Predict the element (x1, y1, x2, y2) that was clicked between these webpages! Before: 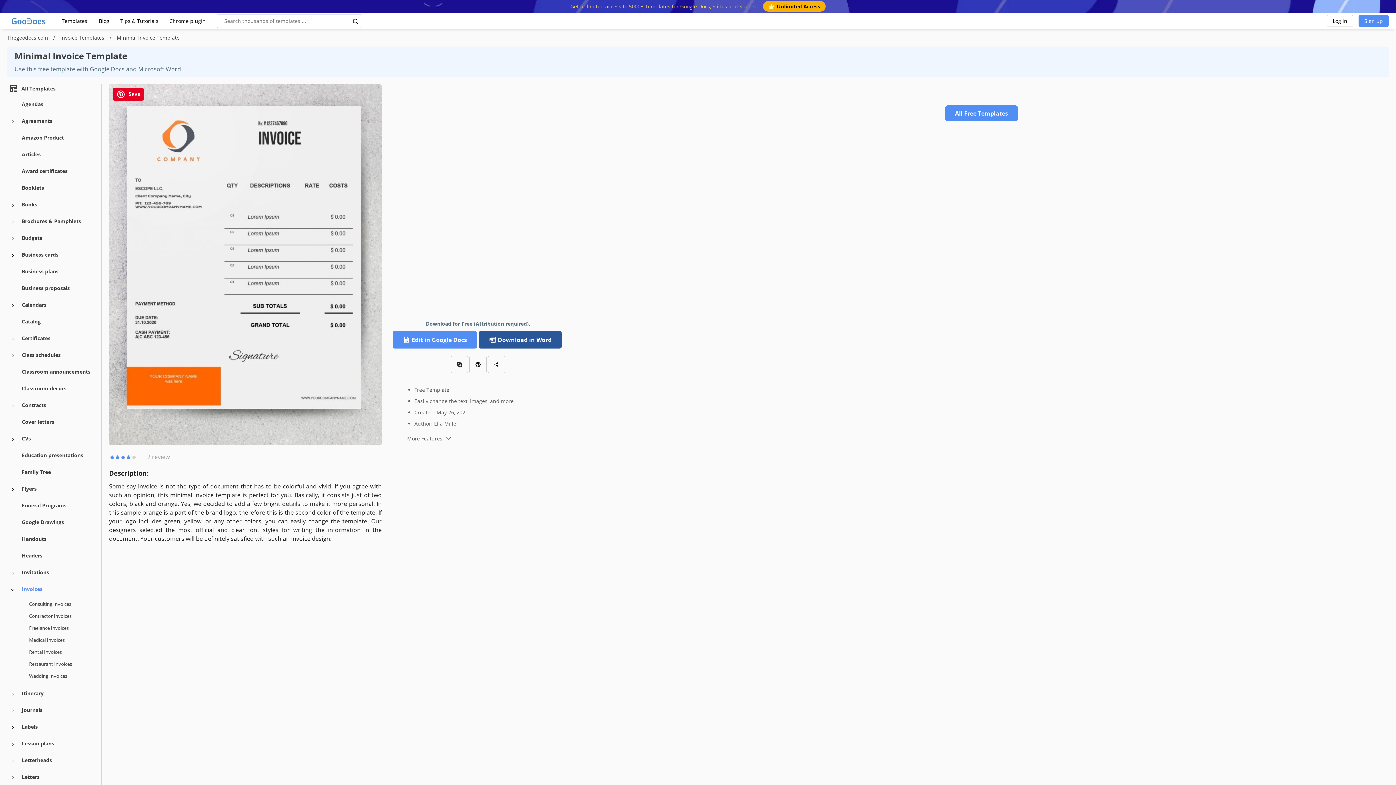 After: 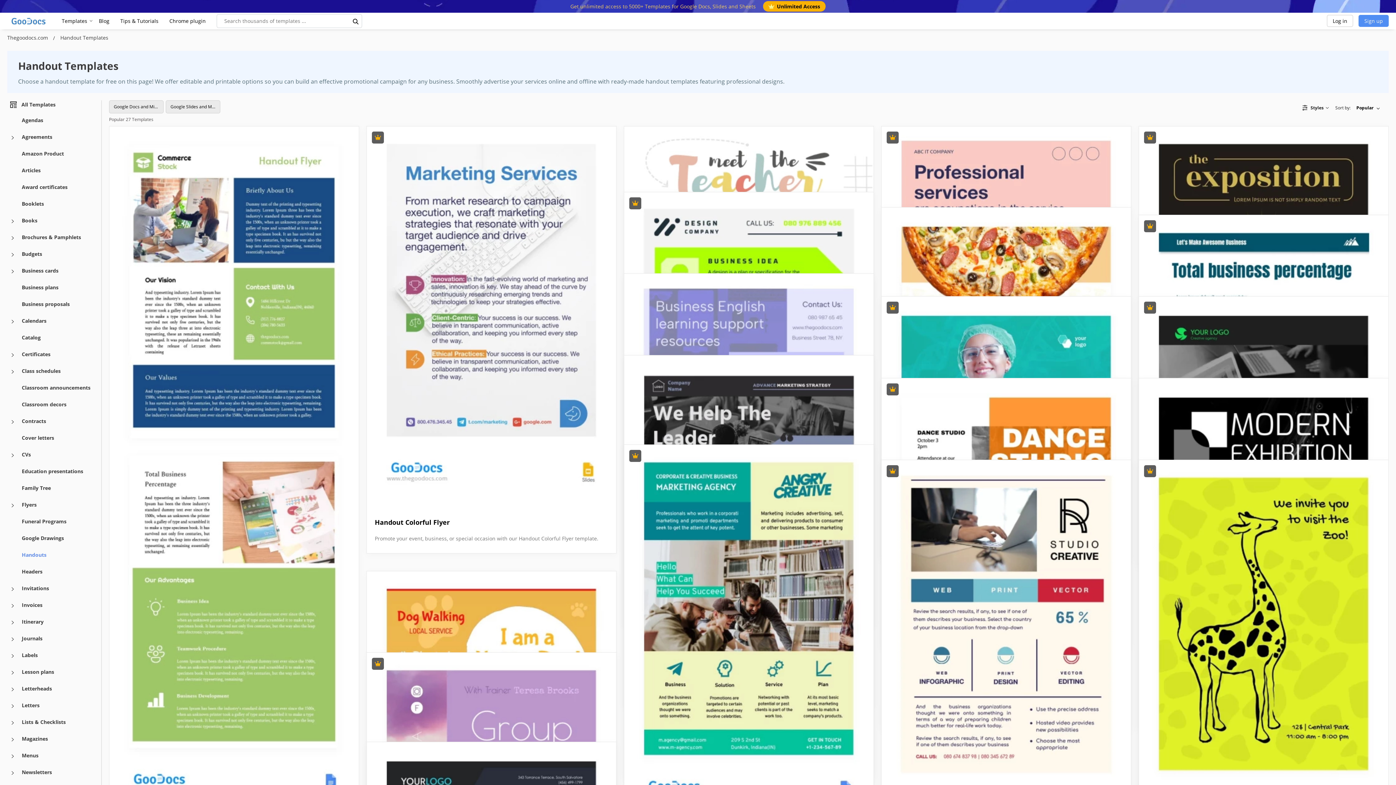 Action: bbox: (21, 535, 46, 542) label: Handouts